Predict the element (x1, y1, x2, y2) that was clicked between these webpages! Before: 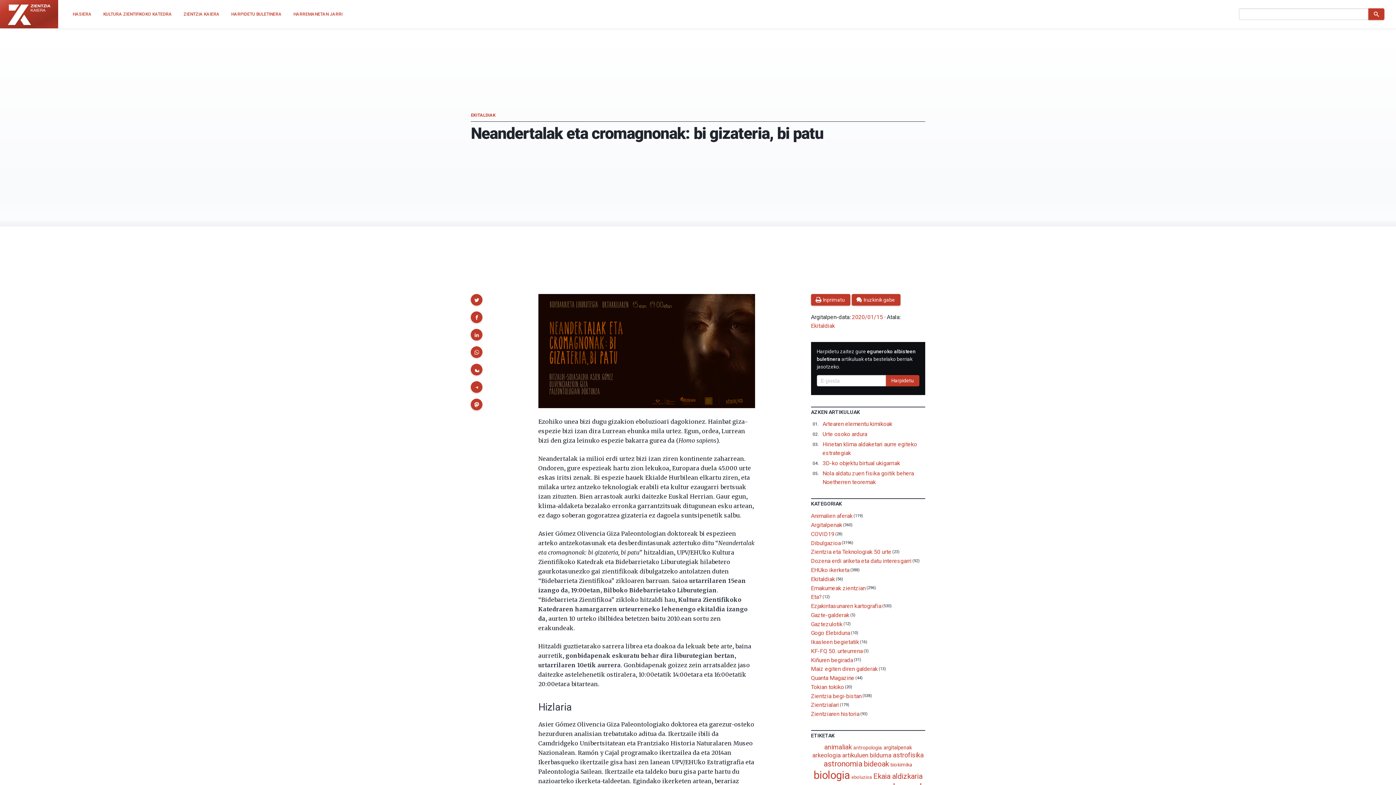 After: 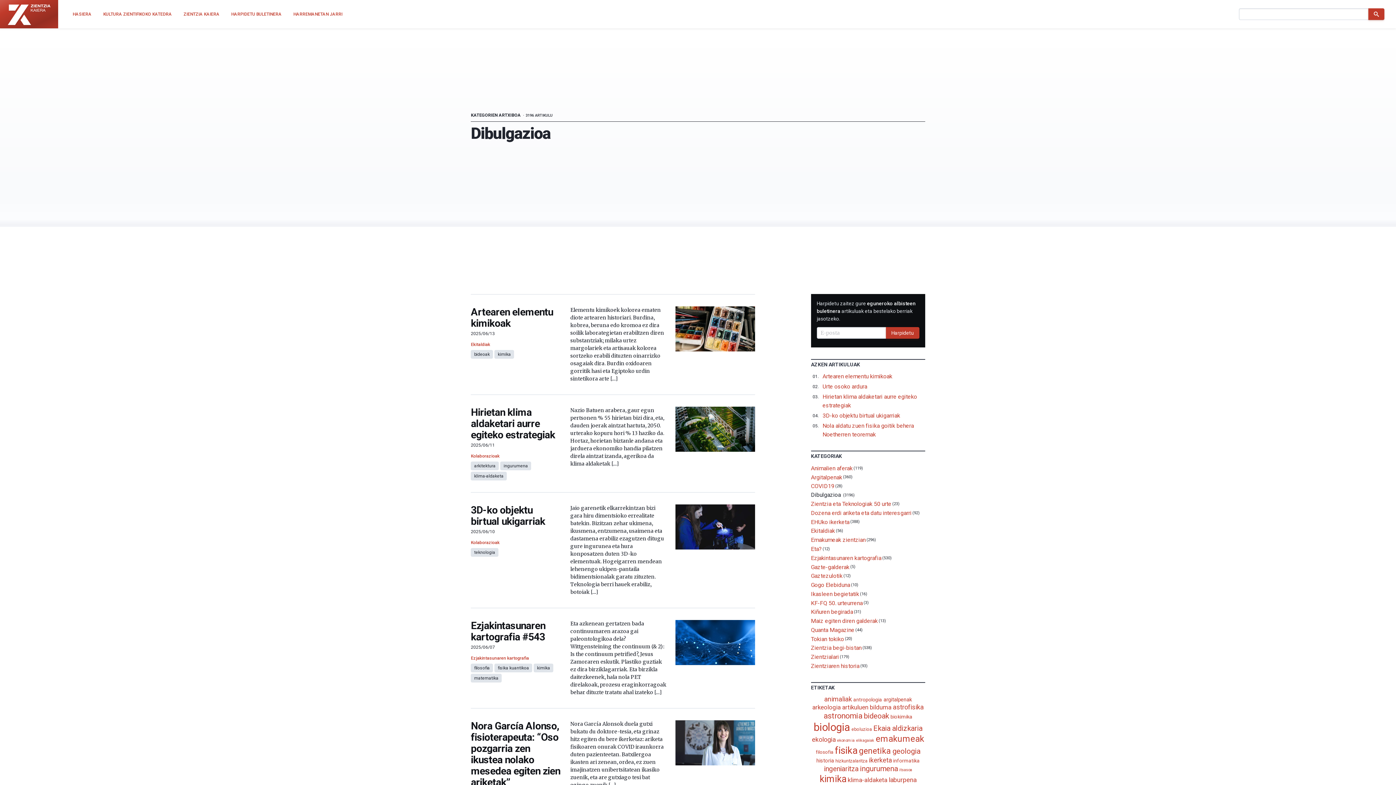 Action: label: Dibulgazioa bbox: (811, 539, 841, 546)